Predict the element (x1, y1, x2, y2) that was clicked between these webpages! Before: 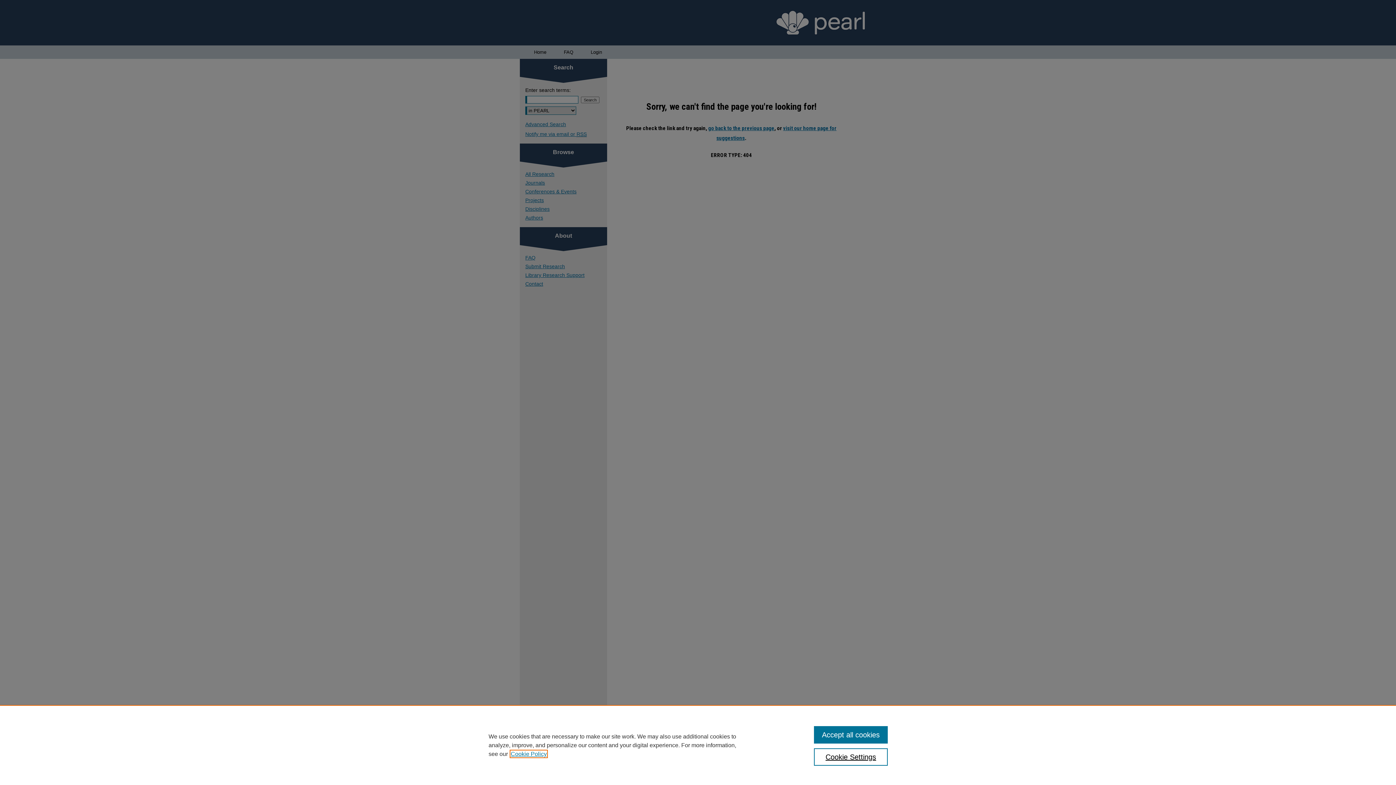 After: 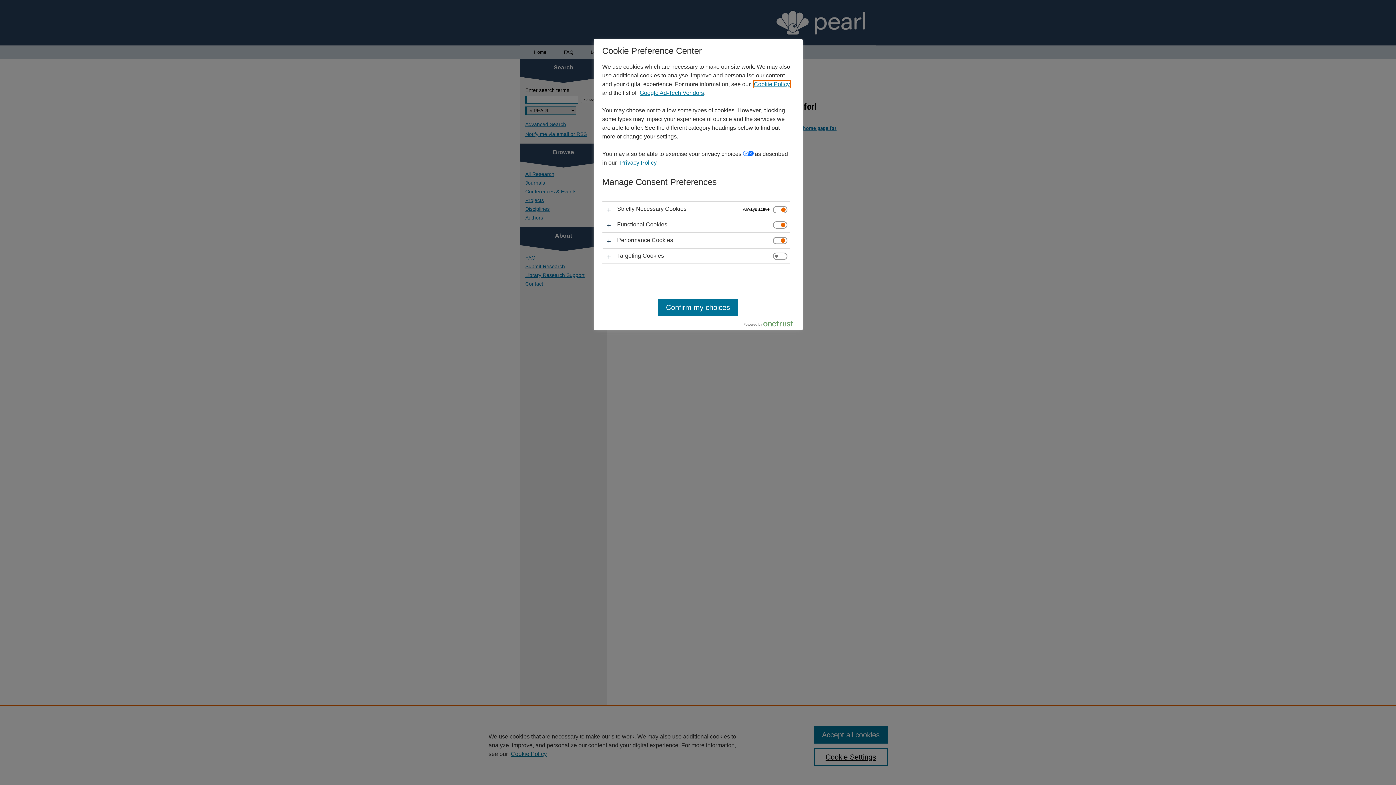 Action: bbox: (814, 748, 887, 766) label: Cookie Settings